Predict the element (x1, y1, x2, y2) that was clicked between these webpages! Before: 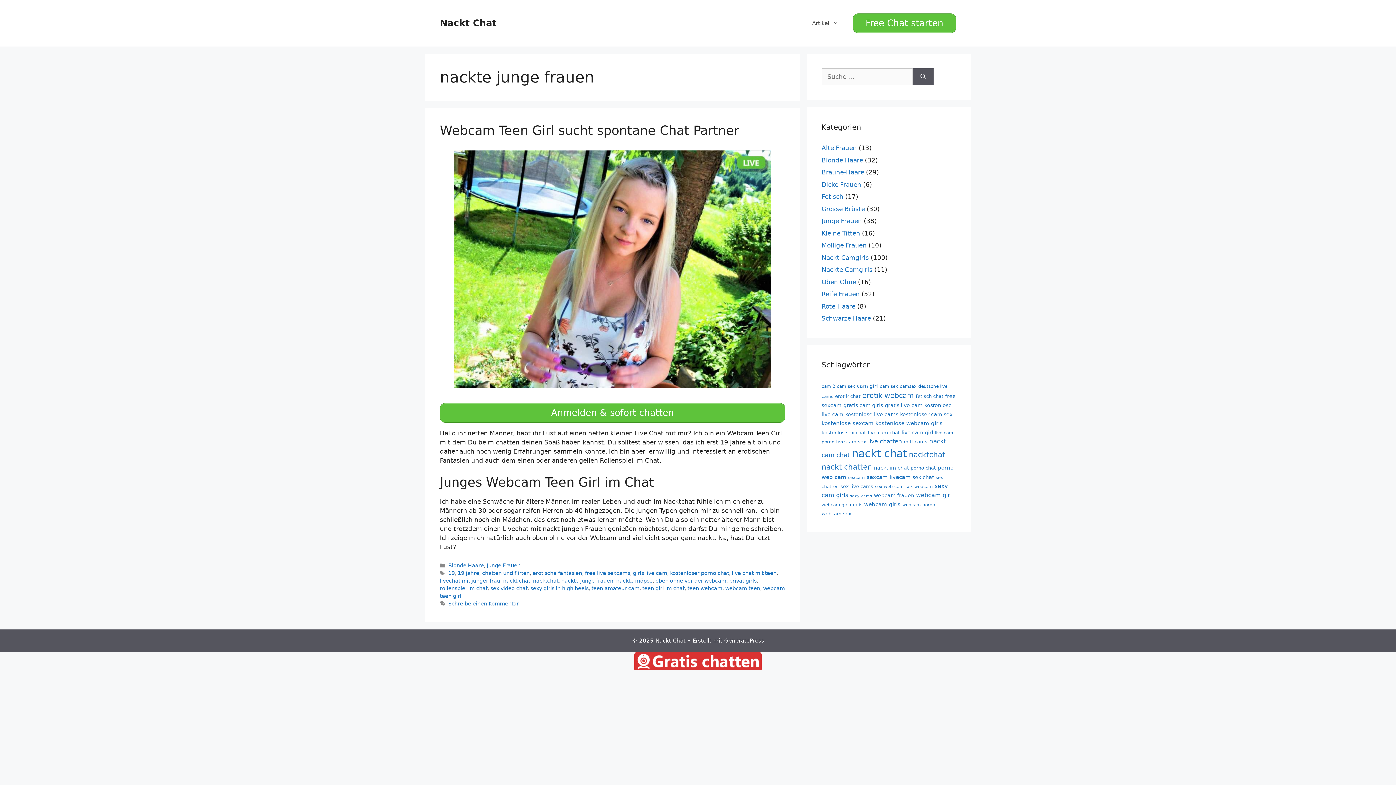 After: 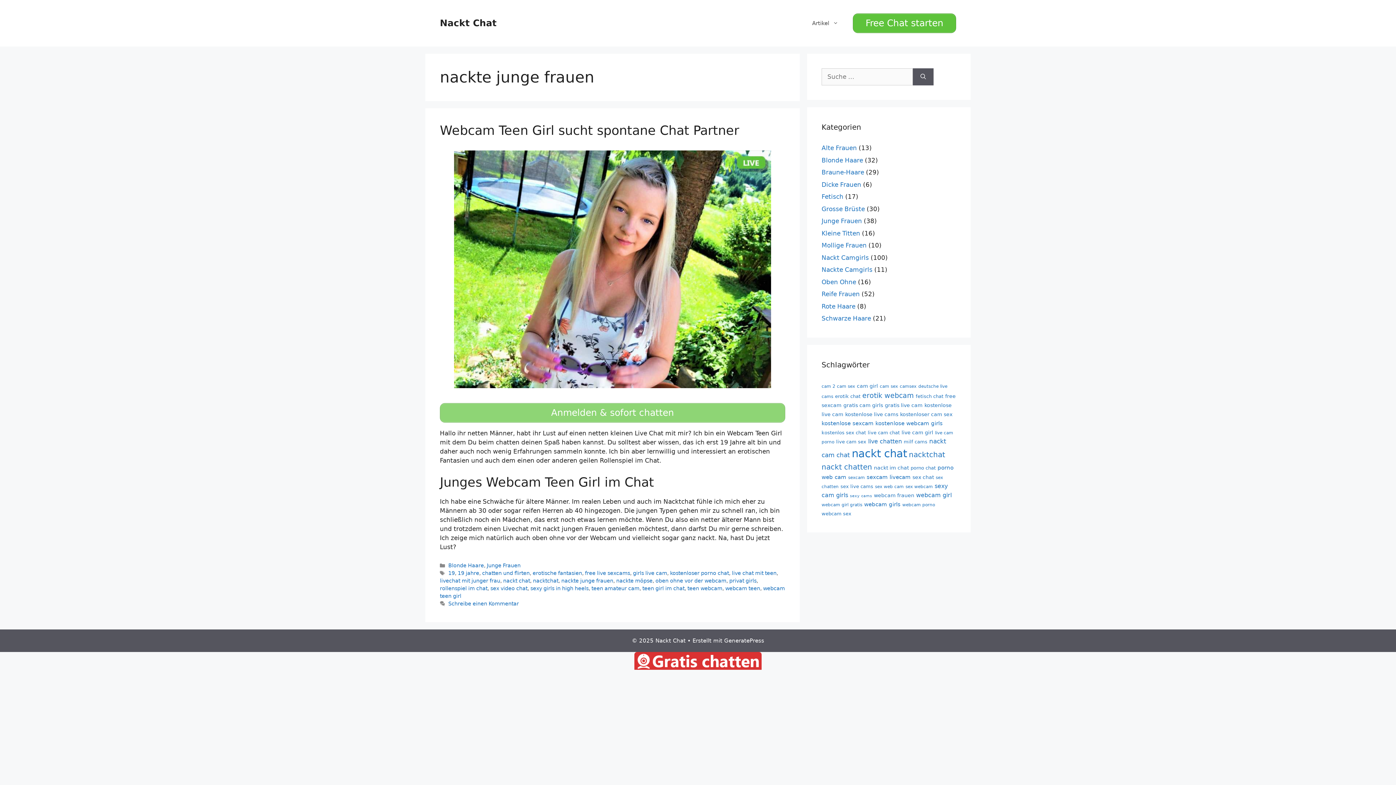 Action: bbox: (440, 403, 785, 422) label: Anmelden & sofort chatten